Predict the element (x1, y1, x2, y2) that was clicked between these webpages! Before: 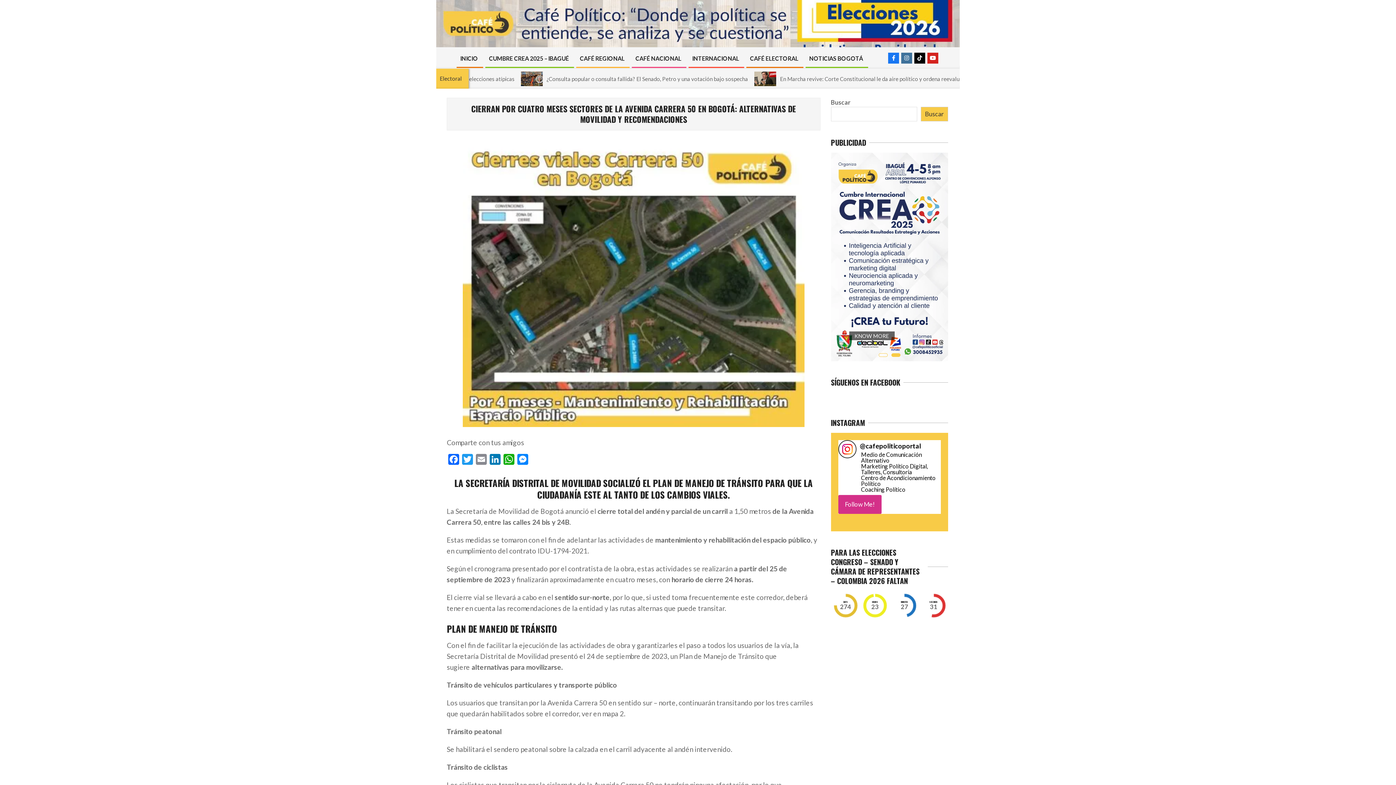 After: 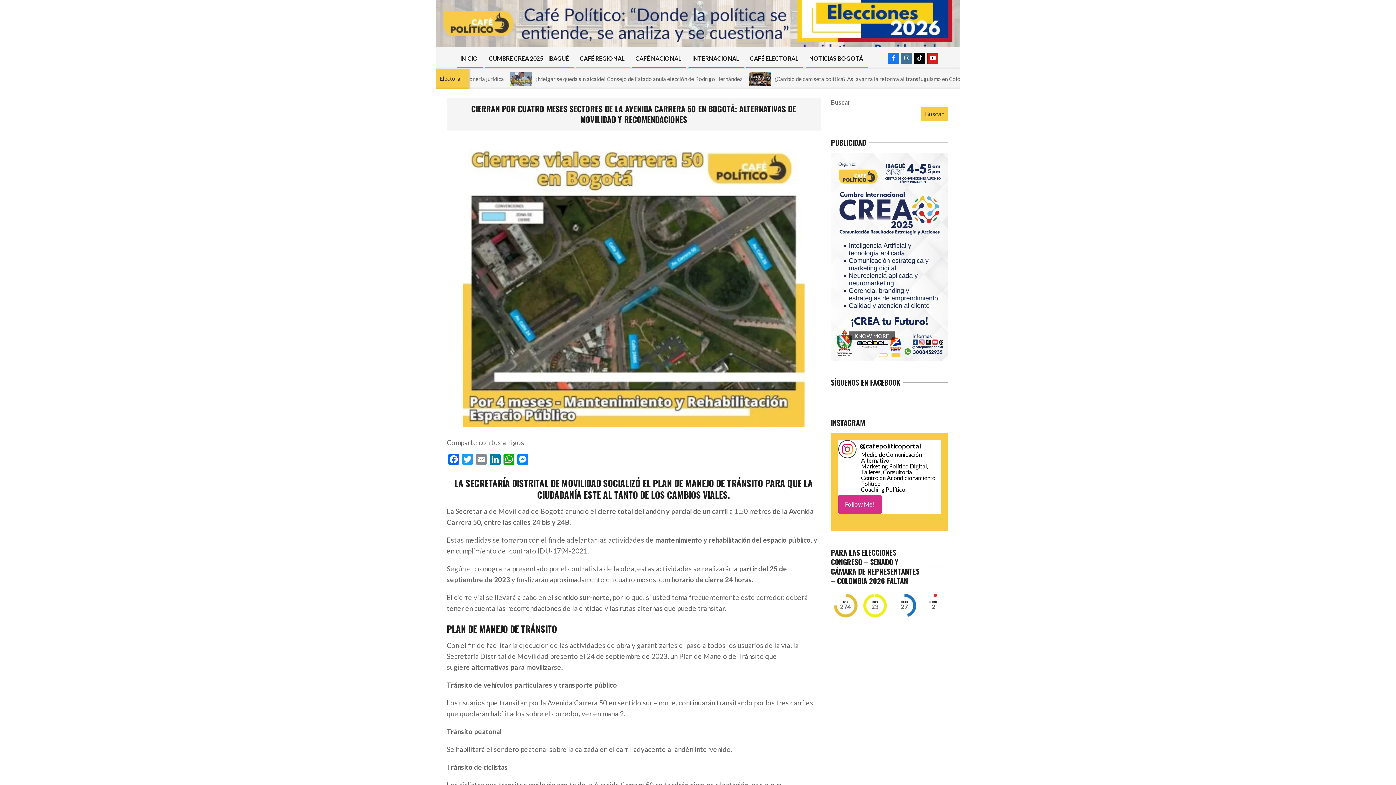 Action: bbox: (927, 52, 938, 63)